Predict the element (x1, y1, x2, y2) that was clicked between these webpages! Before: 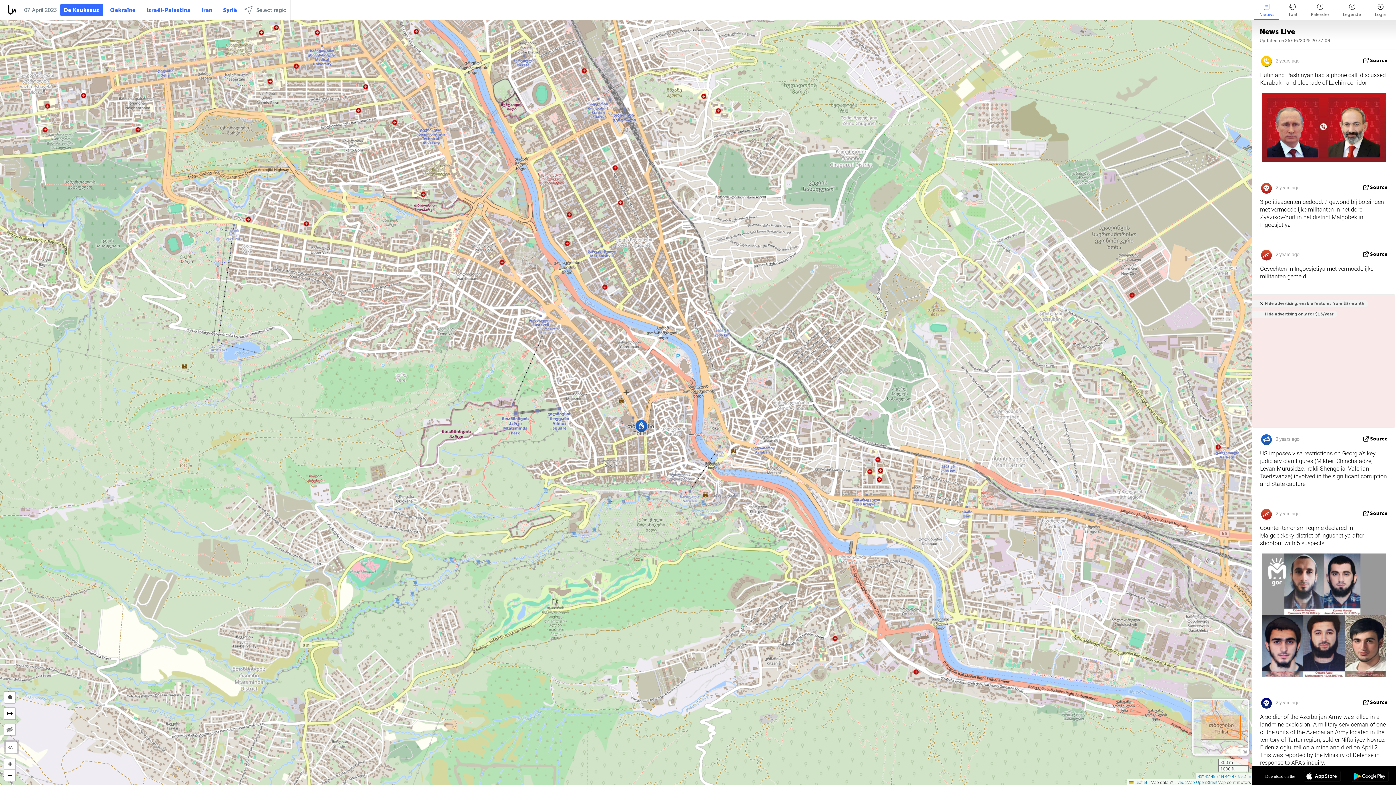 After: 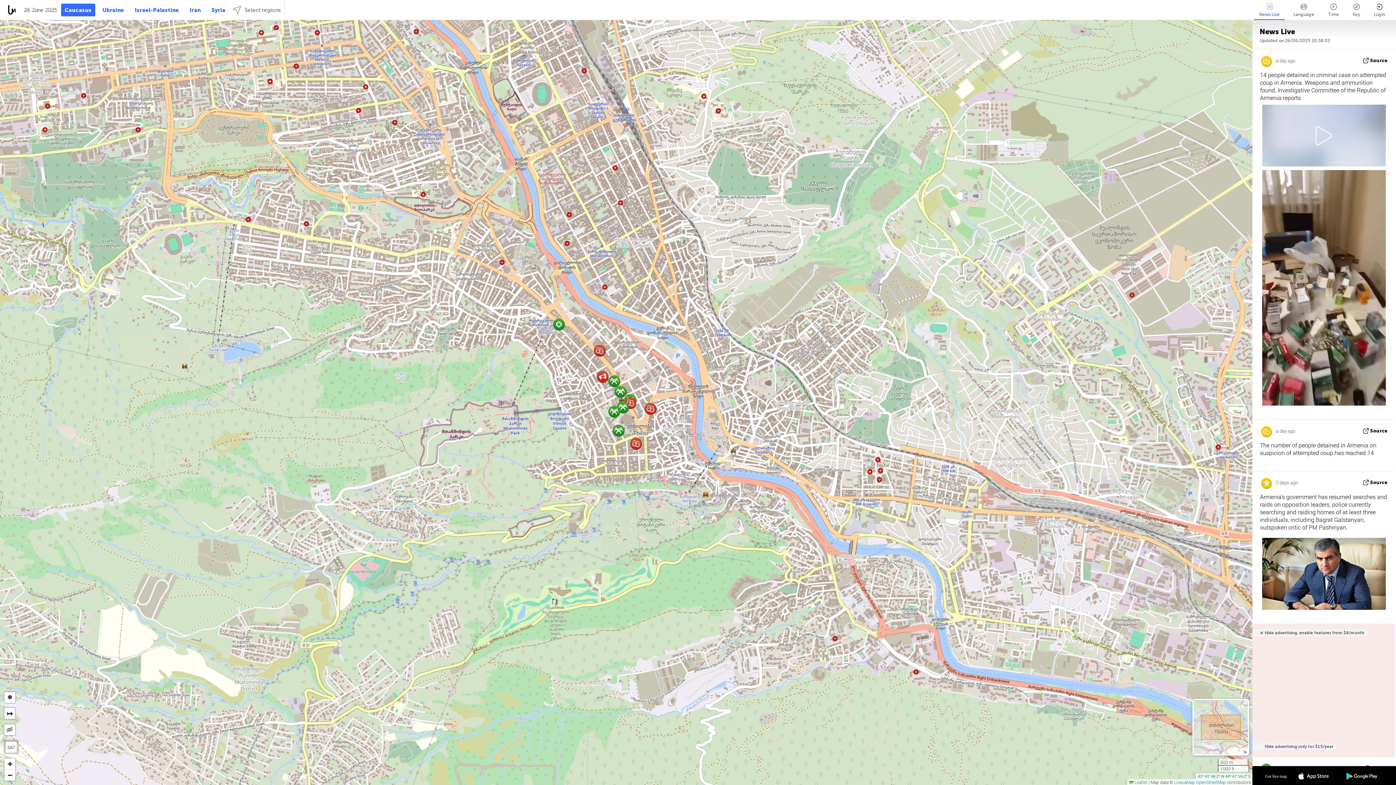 Action: label: De Kaukasus bbox: (60, 3, 102, 16)